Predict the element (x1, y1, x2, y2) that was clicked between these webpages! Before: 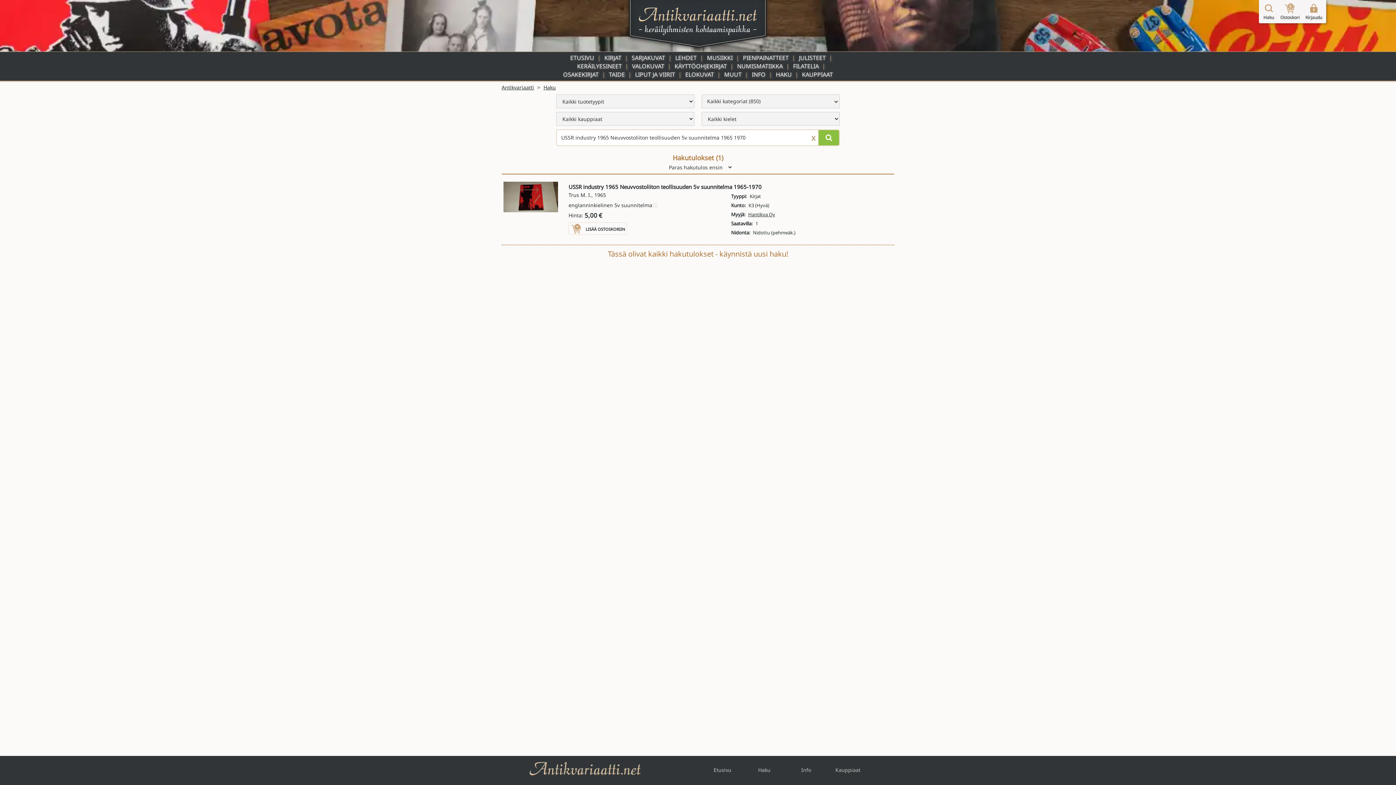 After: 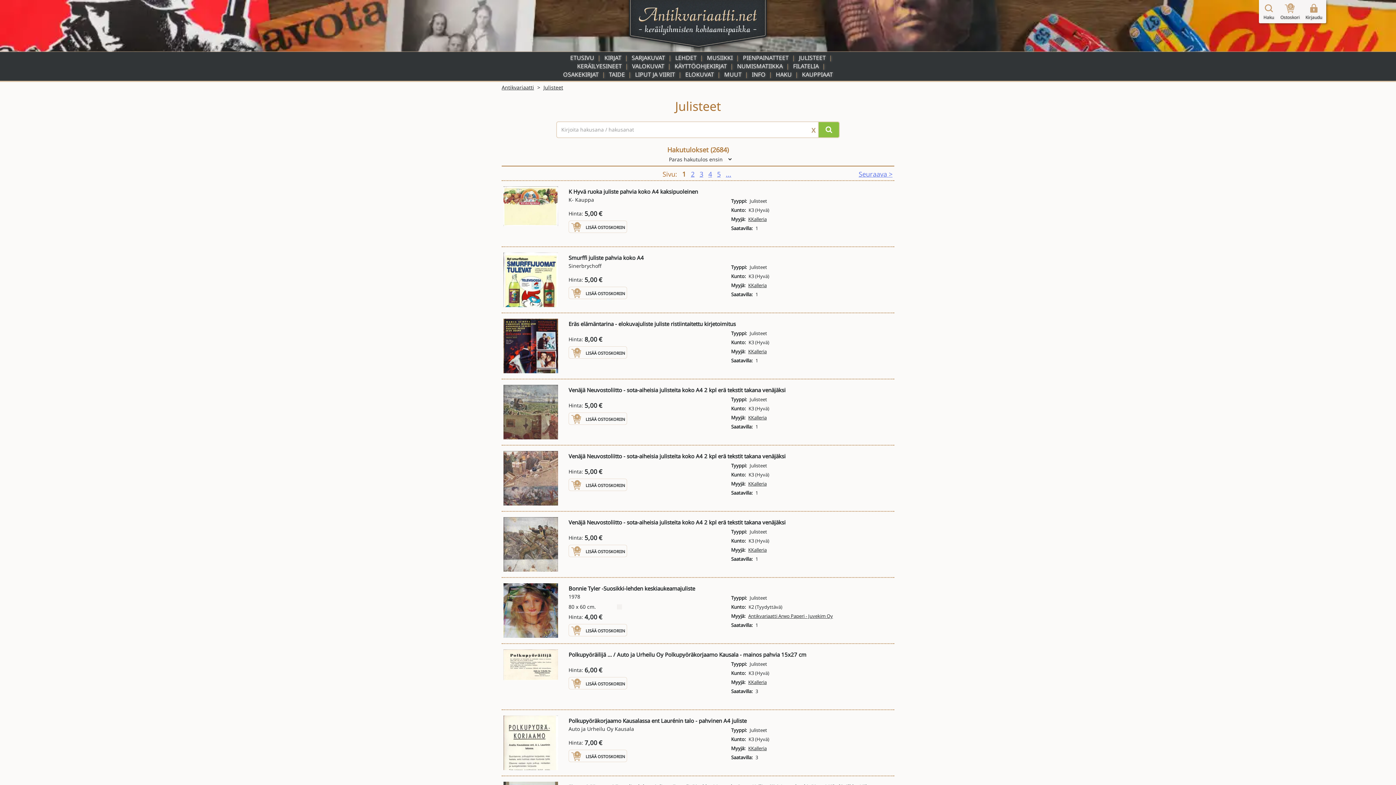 Action: label: JULISTEET bbox: (799, 53, 826, 61)